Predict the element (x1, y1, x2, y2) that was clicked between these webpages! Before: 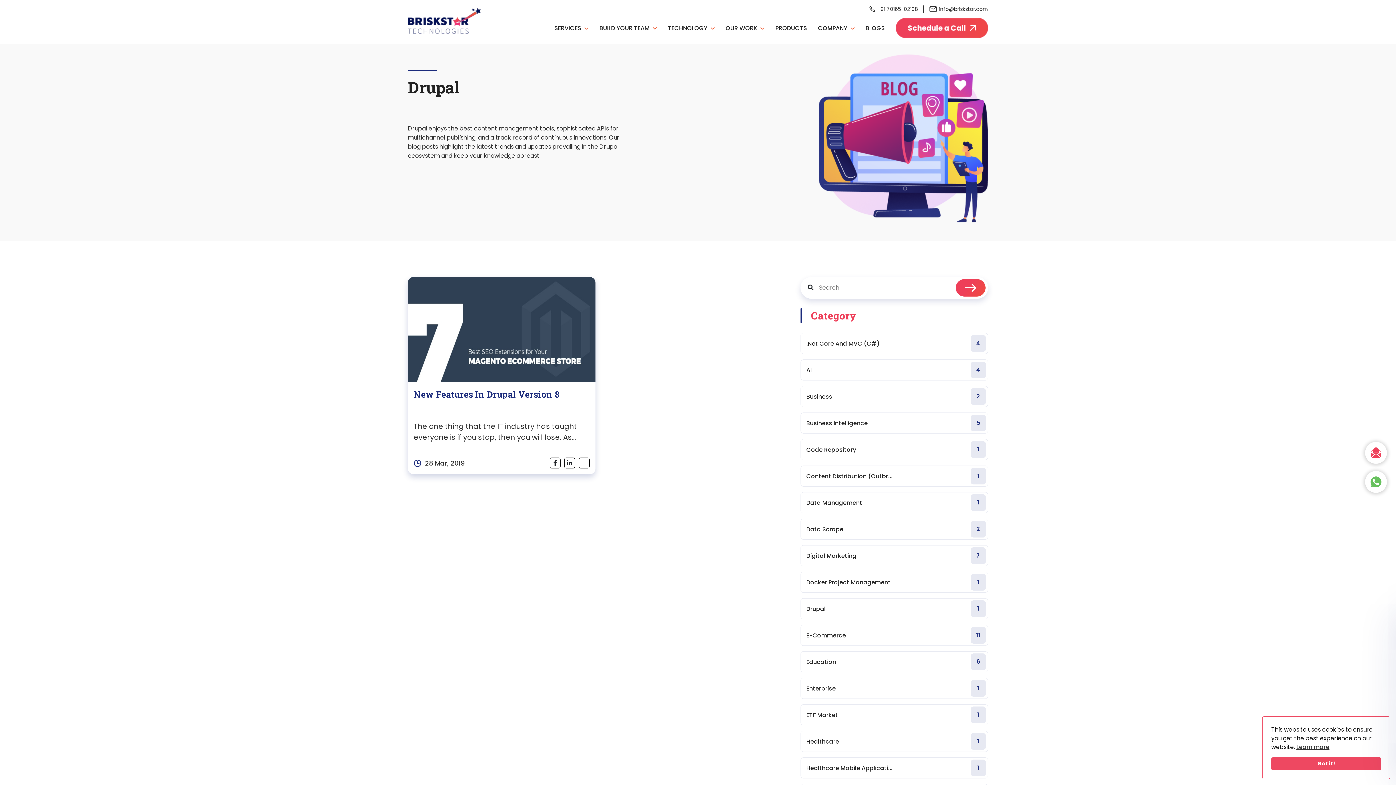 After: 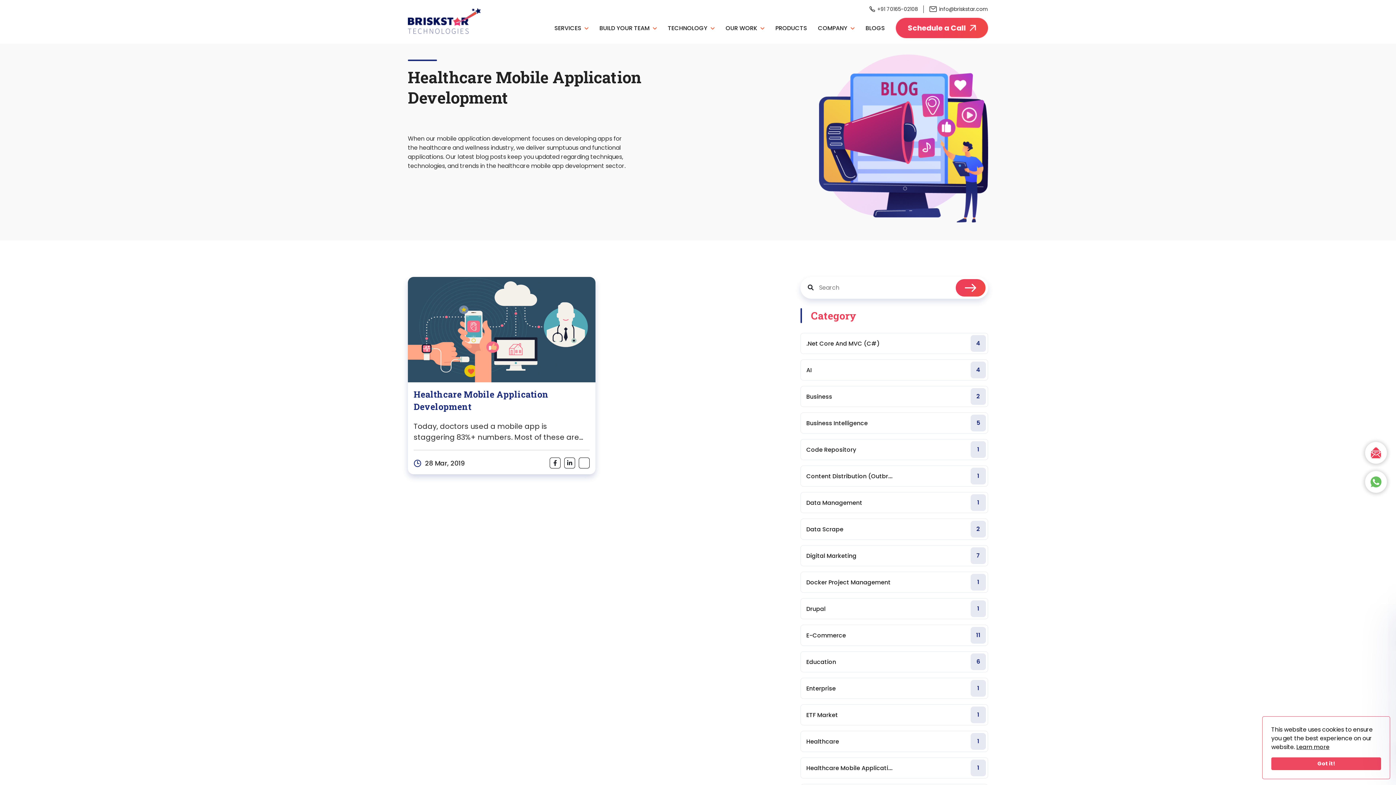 Action: label: Healthcare Mobile Applicati...
1 bbox: (800, 757, 988, 778)